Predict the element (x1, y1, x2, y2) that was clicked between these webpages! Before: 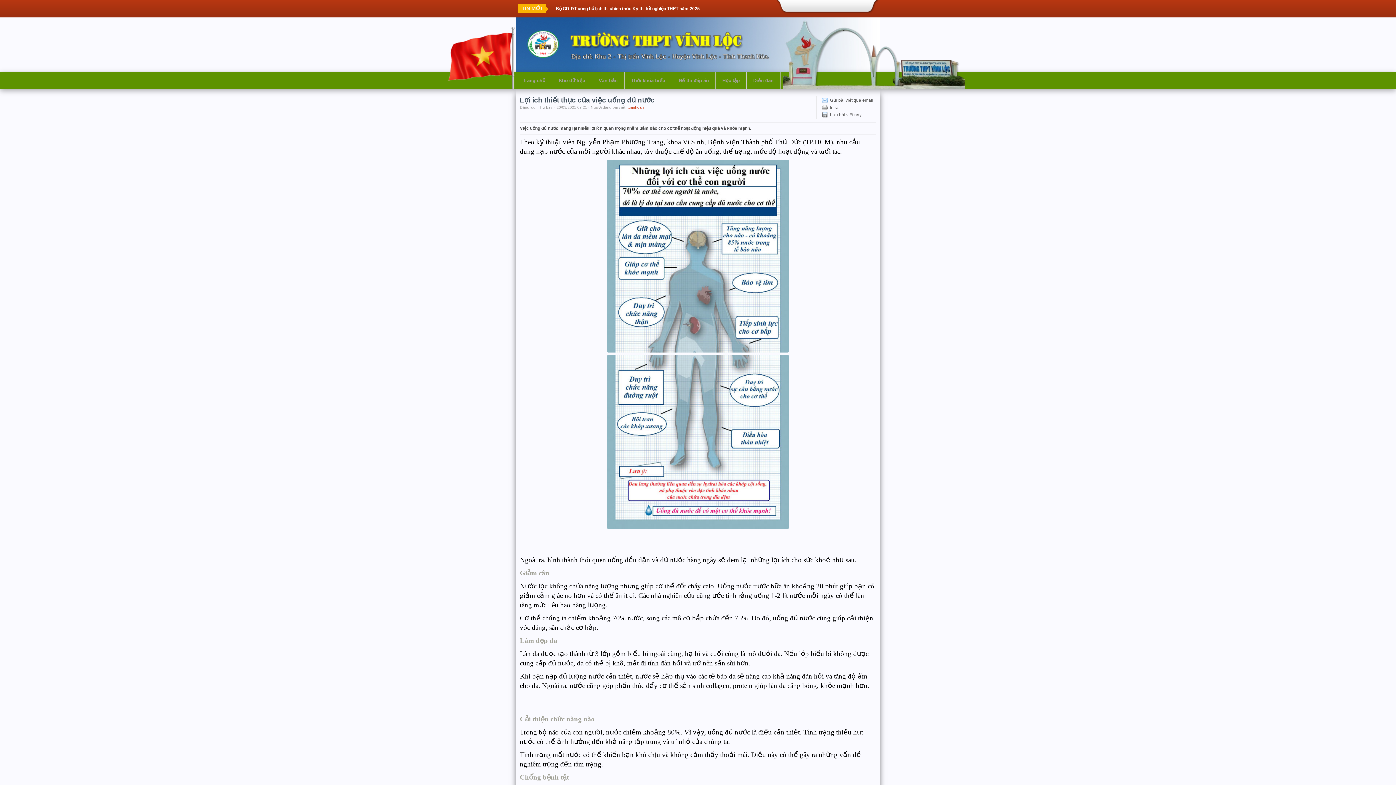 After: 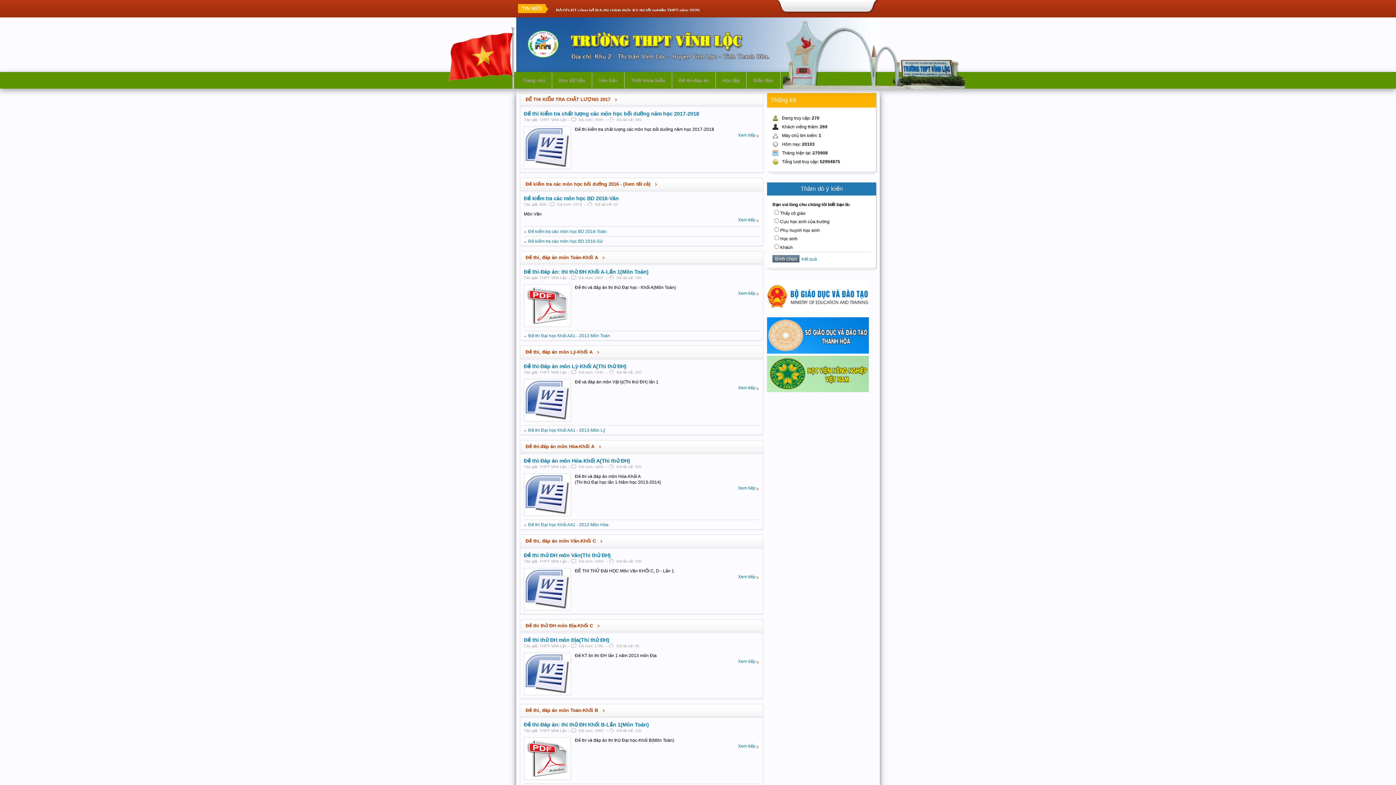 Action: bbox: (672, 72, 715, 89) label: Đề thi-đáp án